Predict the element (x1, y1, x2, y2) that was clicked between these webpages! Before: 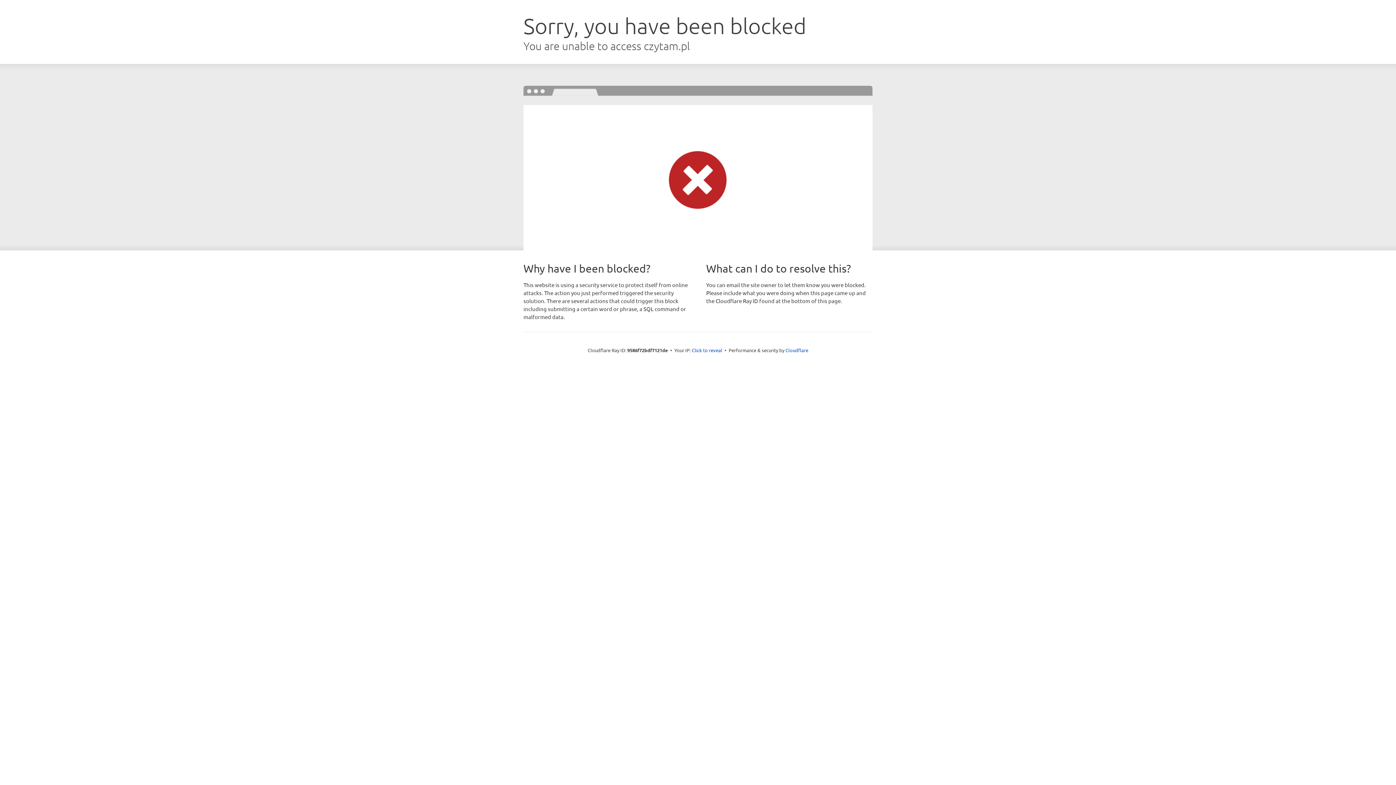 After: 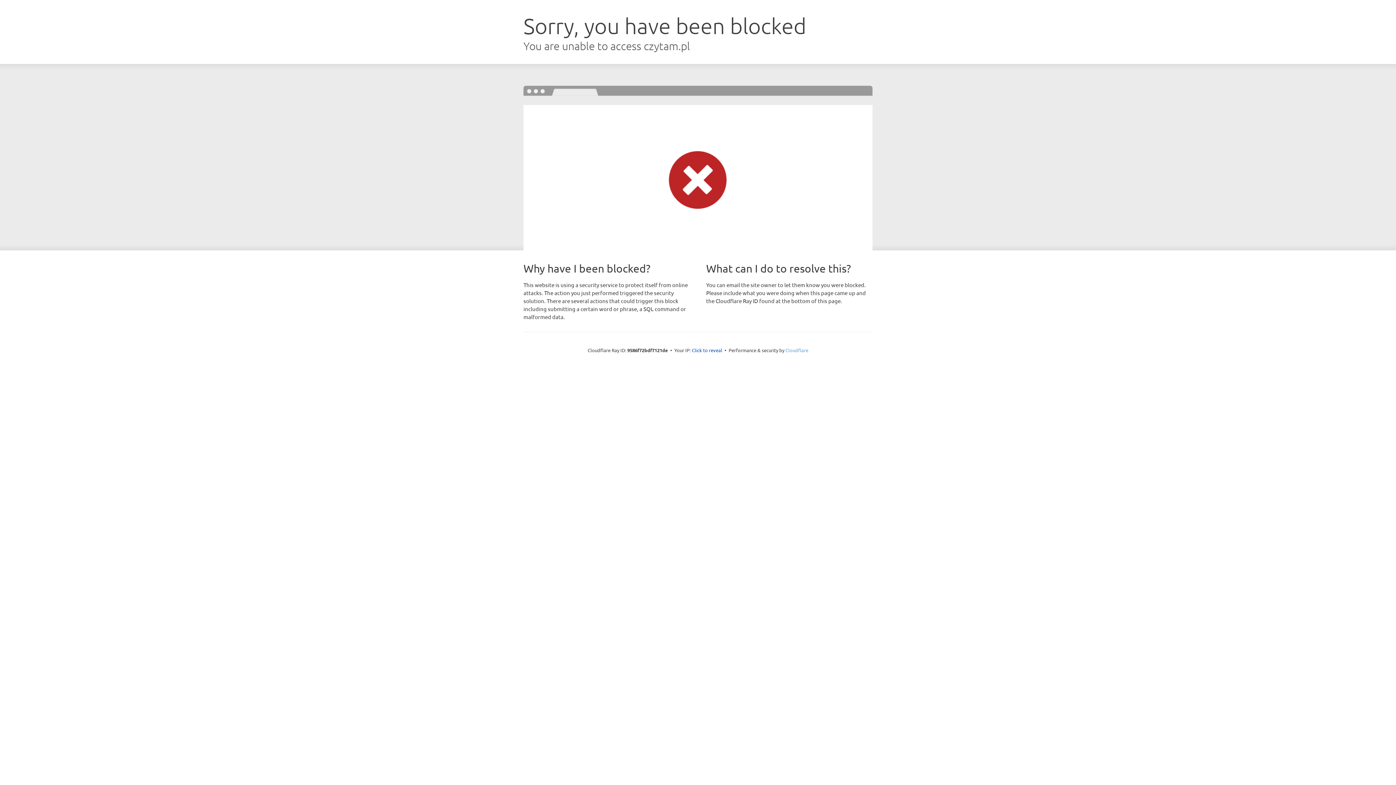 Action: bbox: (785, 347, 808, 353) label: Cloudflare